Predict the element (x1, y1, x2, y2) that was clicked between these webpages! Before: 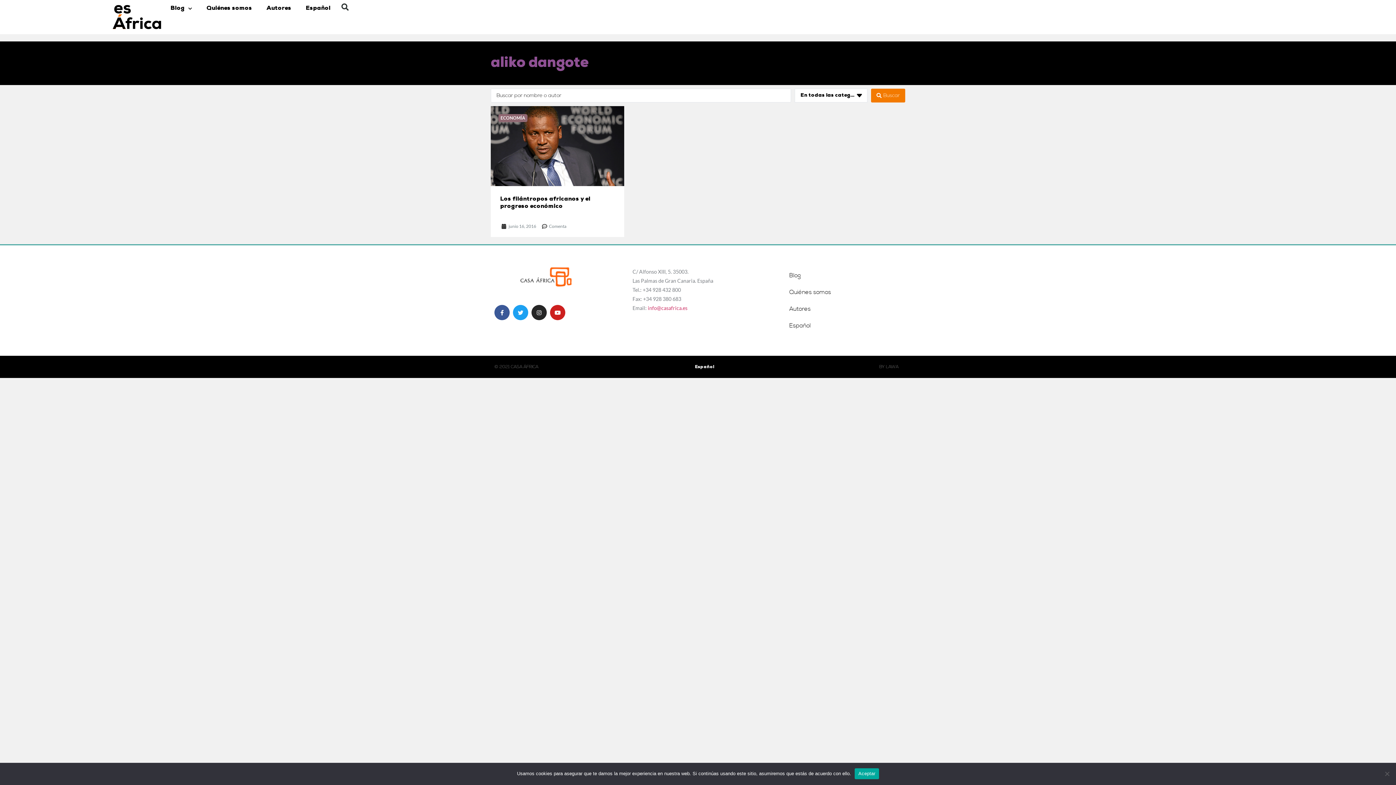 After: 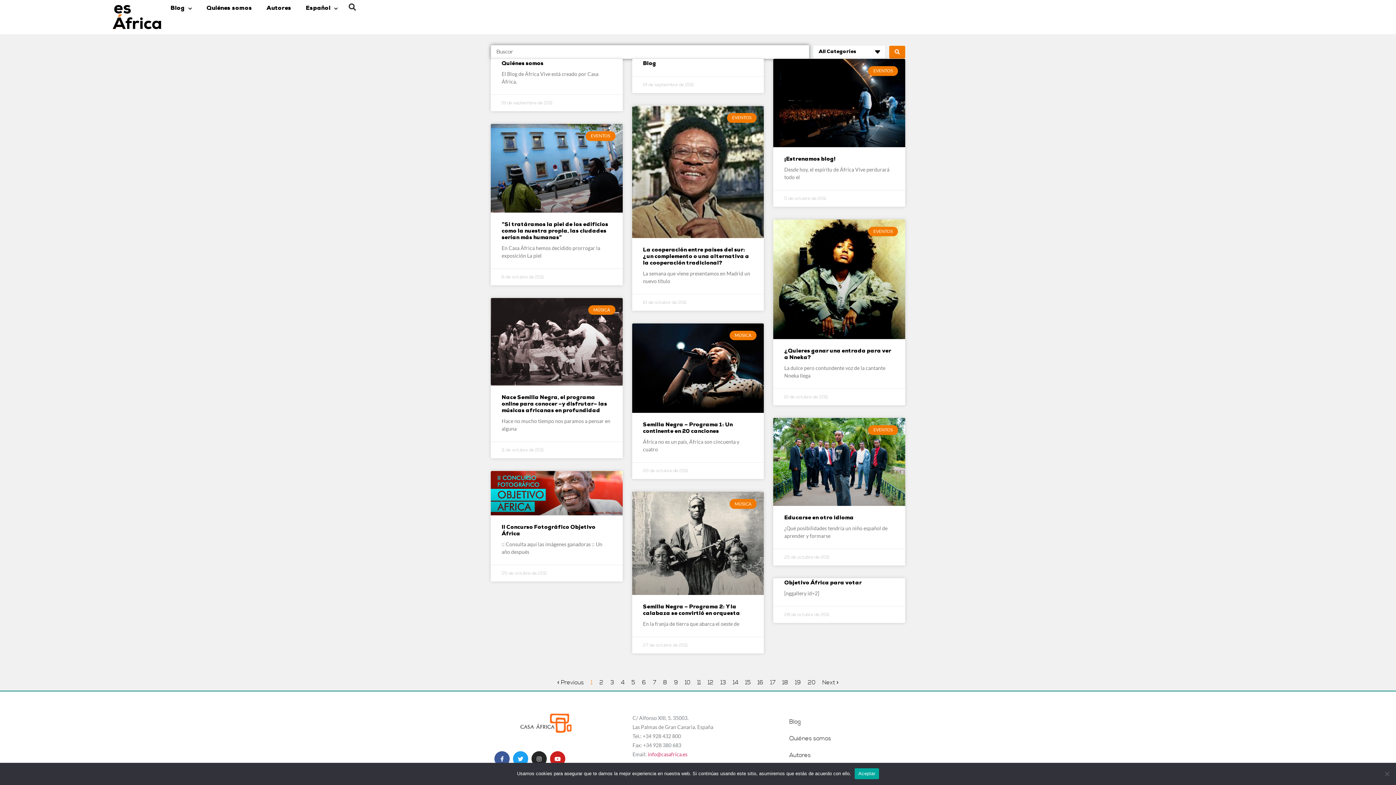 Action: bbox: (871, 88, 905, 102) label: Search submit